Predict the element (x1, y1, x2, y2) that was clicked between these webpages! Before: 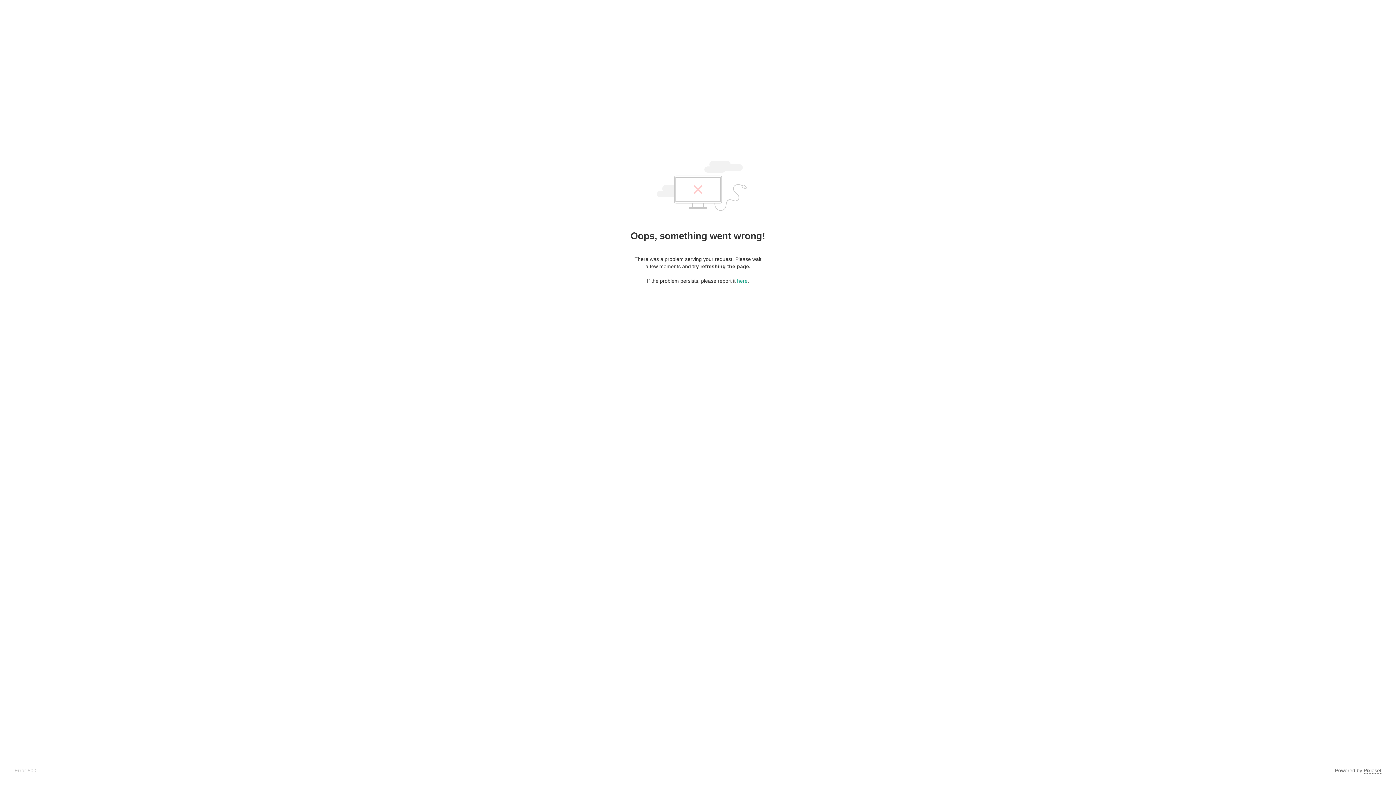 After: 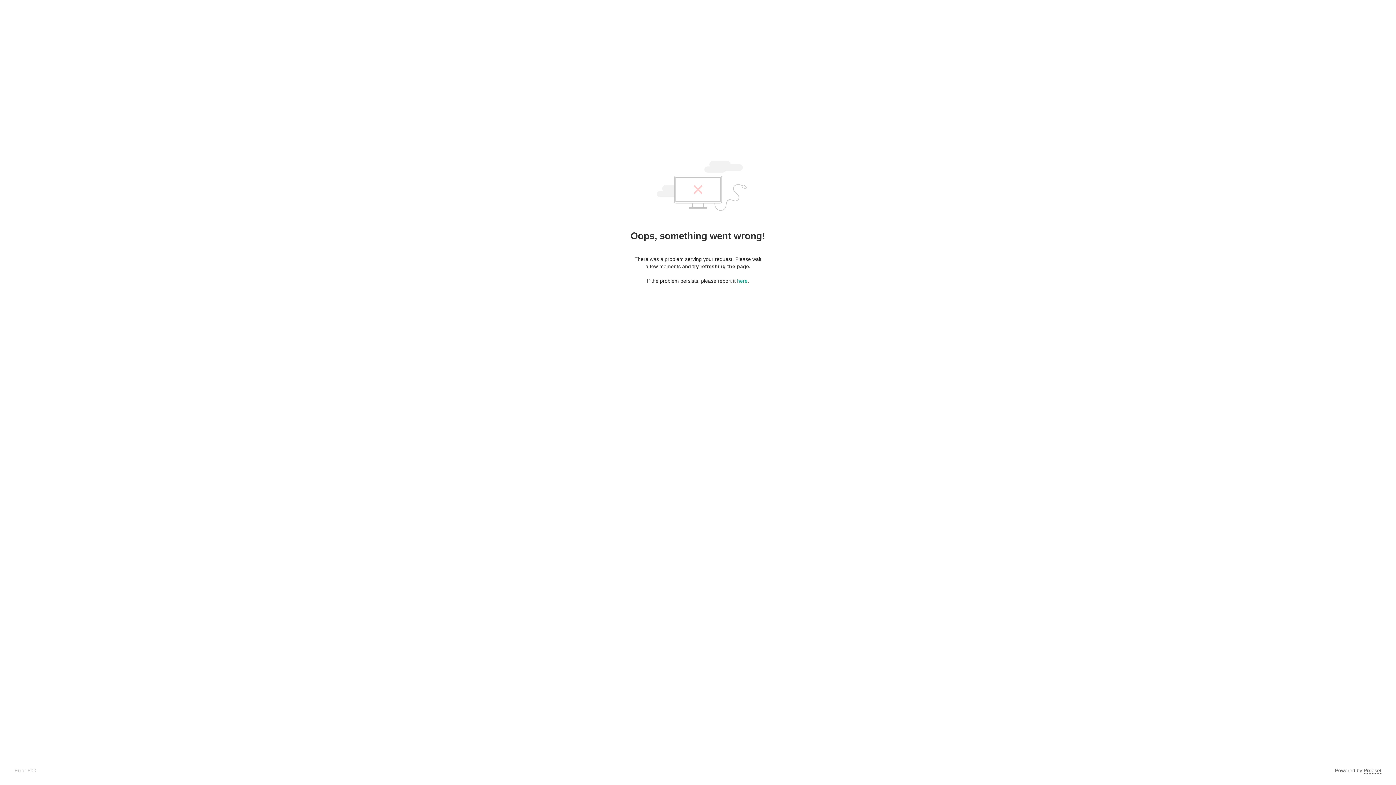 Action: bbox: (1364, 768, 1381, 774) label: Pixieset